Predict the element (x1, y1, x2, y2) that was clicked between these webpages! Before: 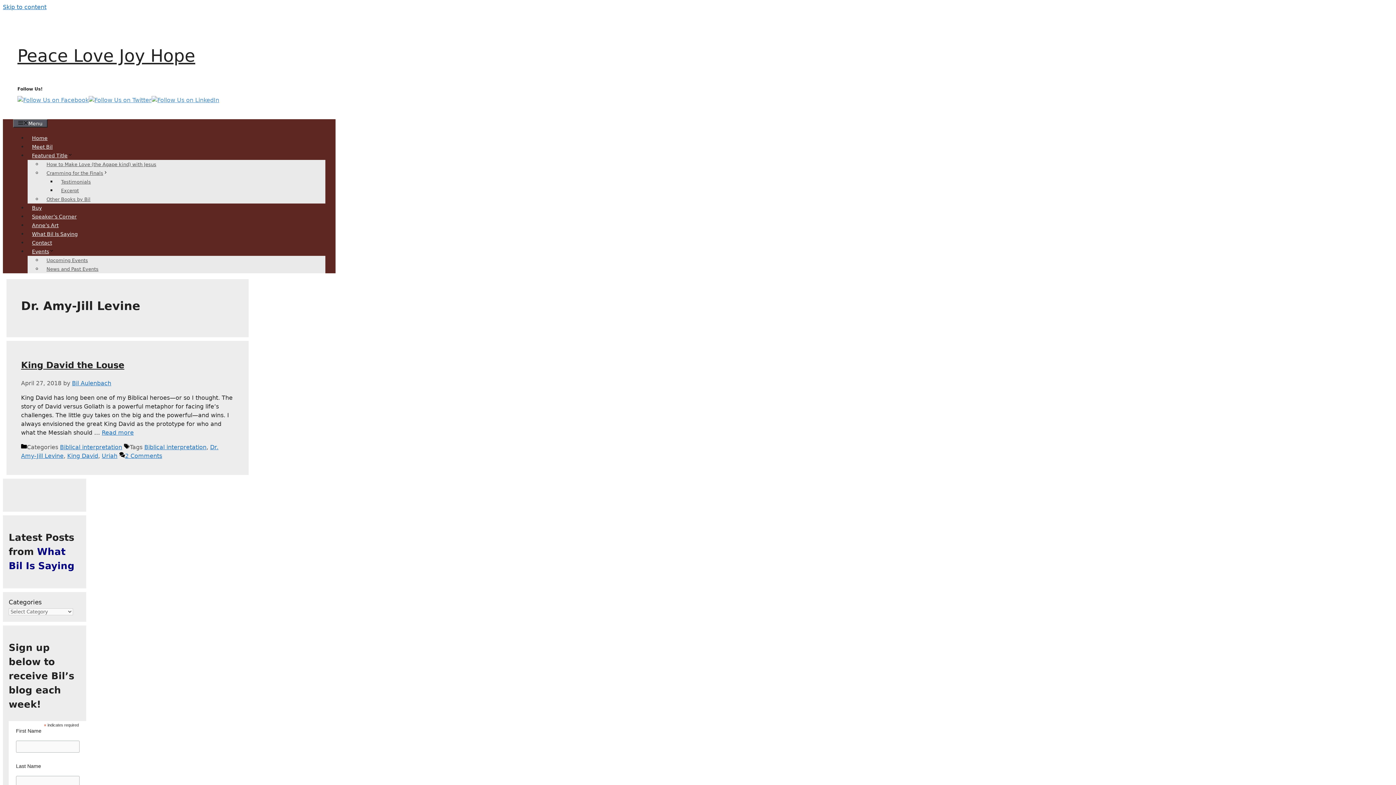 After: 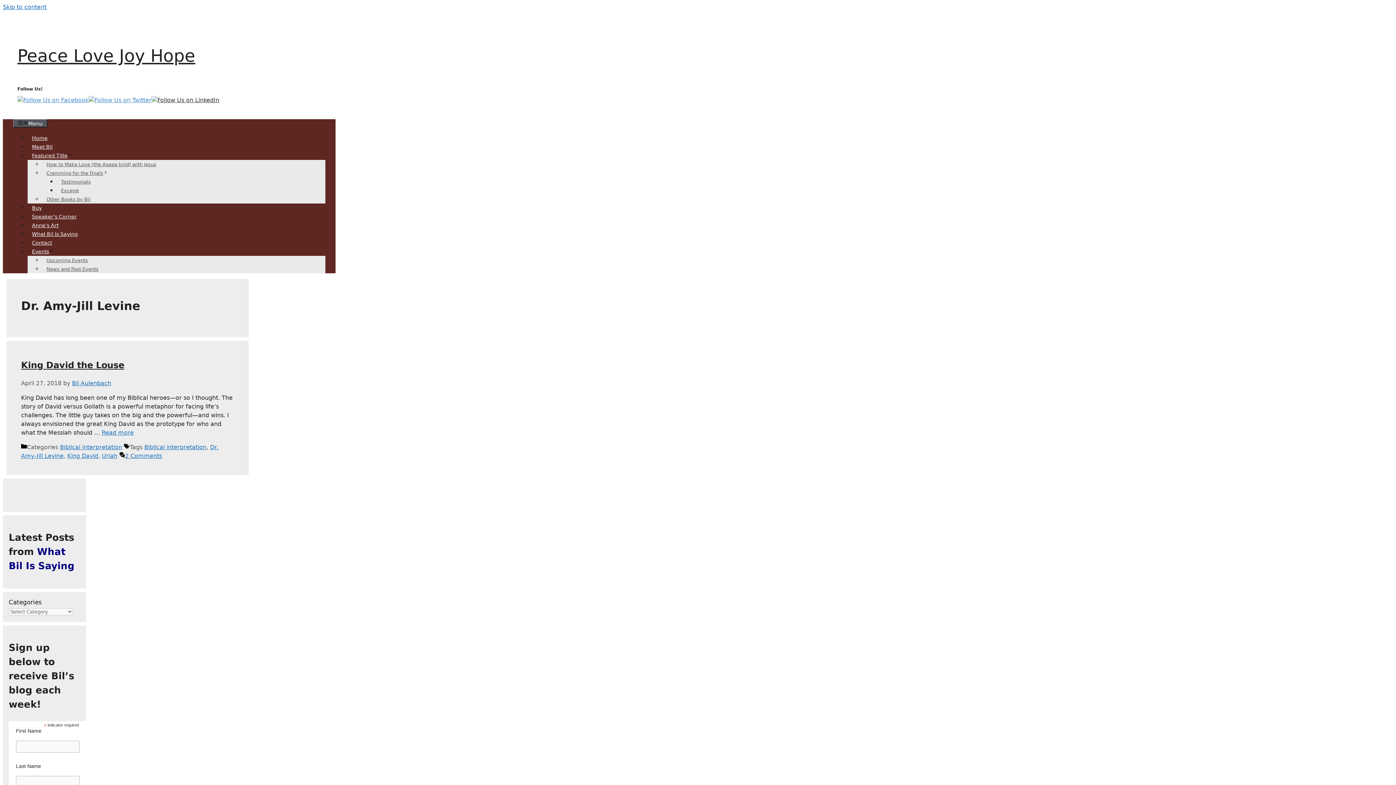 Action: bbox: (151, 96, 219, 103)